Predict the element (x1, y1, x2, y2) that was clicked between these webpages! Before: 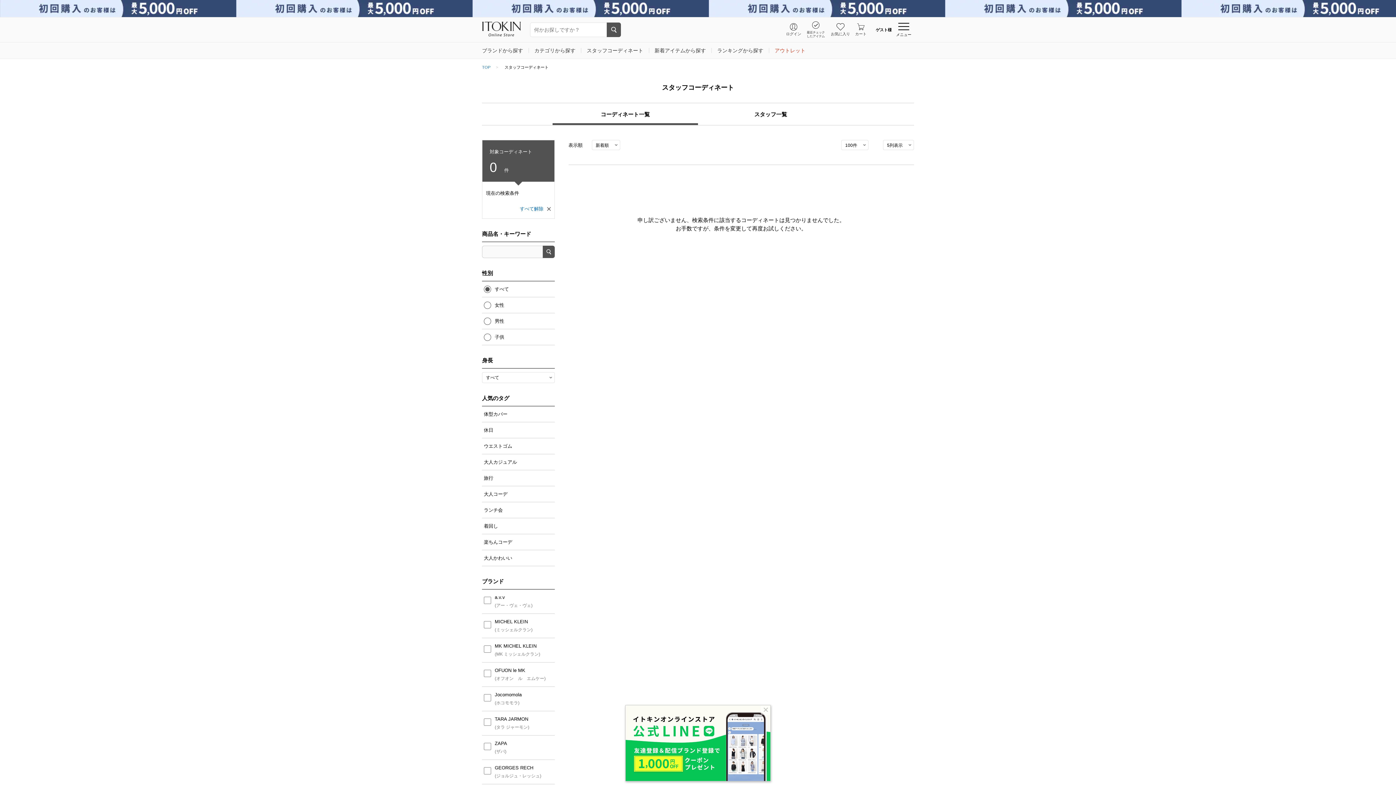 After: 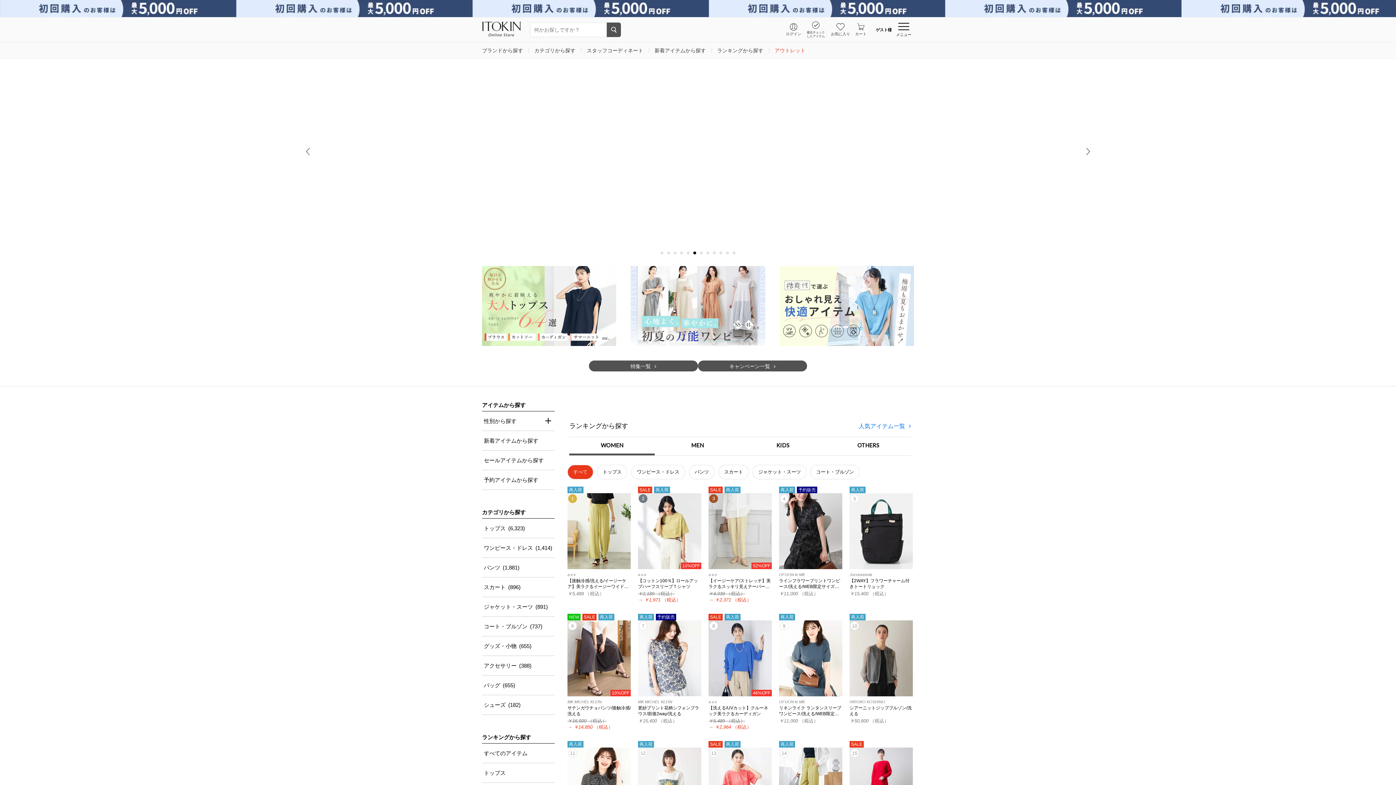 Action: bbox: (482, 65, 490, 69) label: TOP